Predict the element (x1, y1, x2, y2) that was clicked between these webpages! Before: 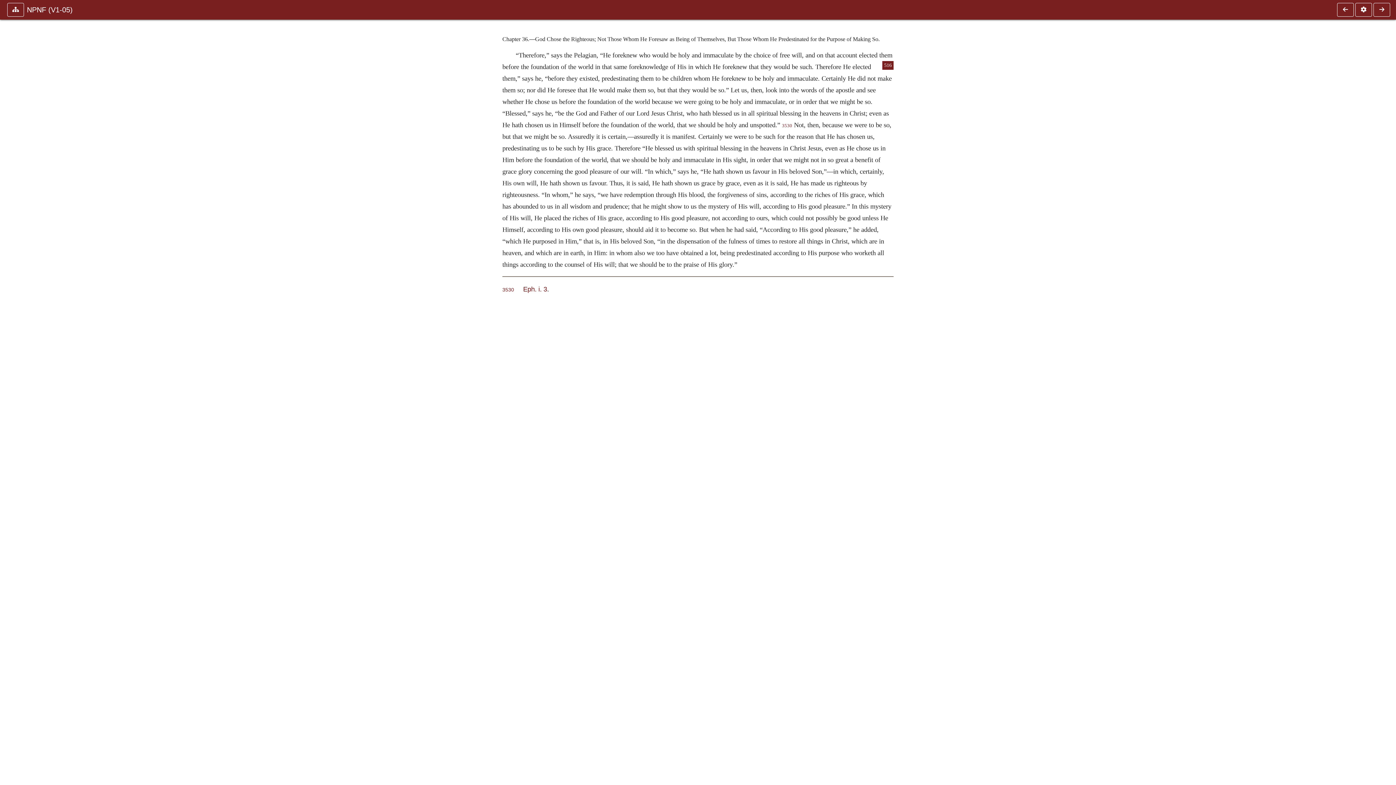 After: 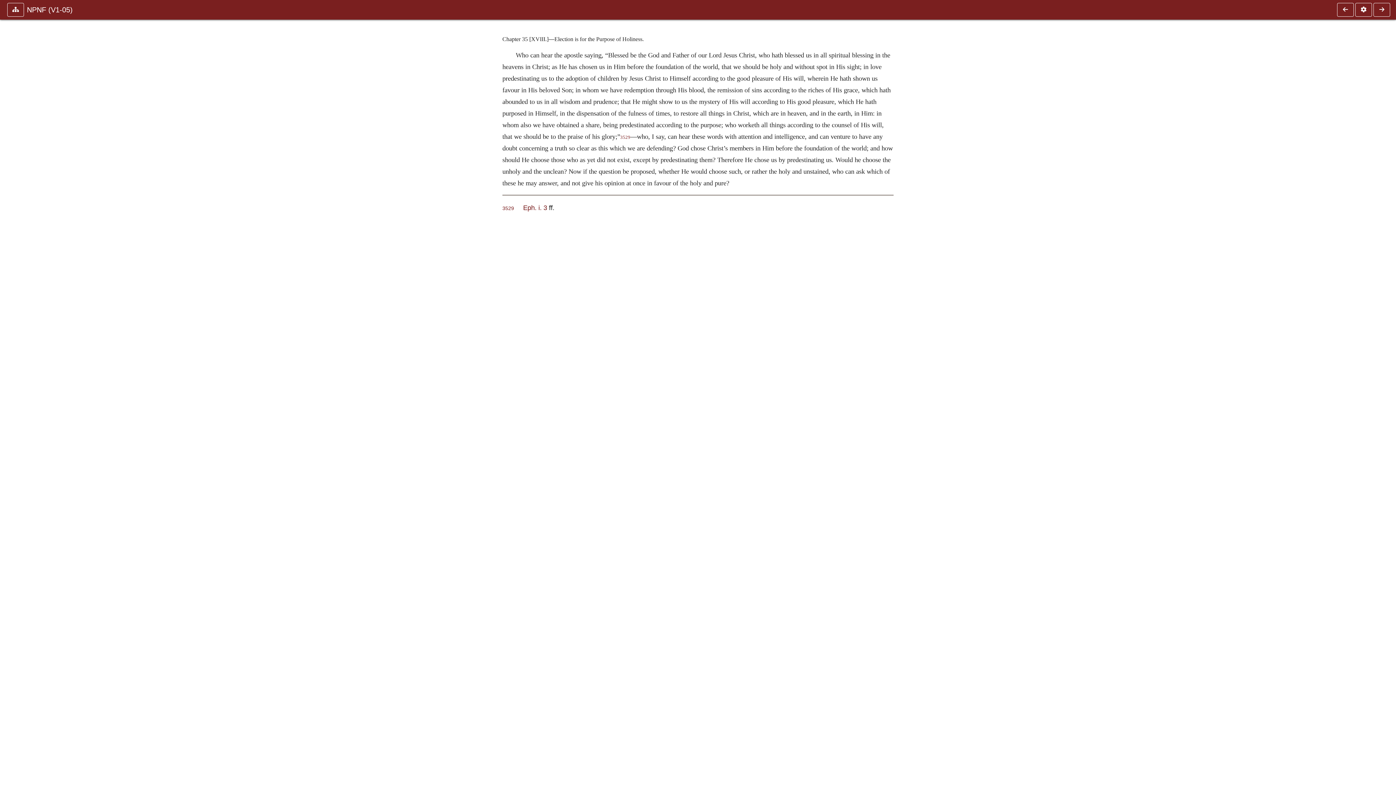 Action: bbox: (1337, 2, 1354, 16)